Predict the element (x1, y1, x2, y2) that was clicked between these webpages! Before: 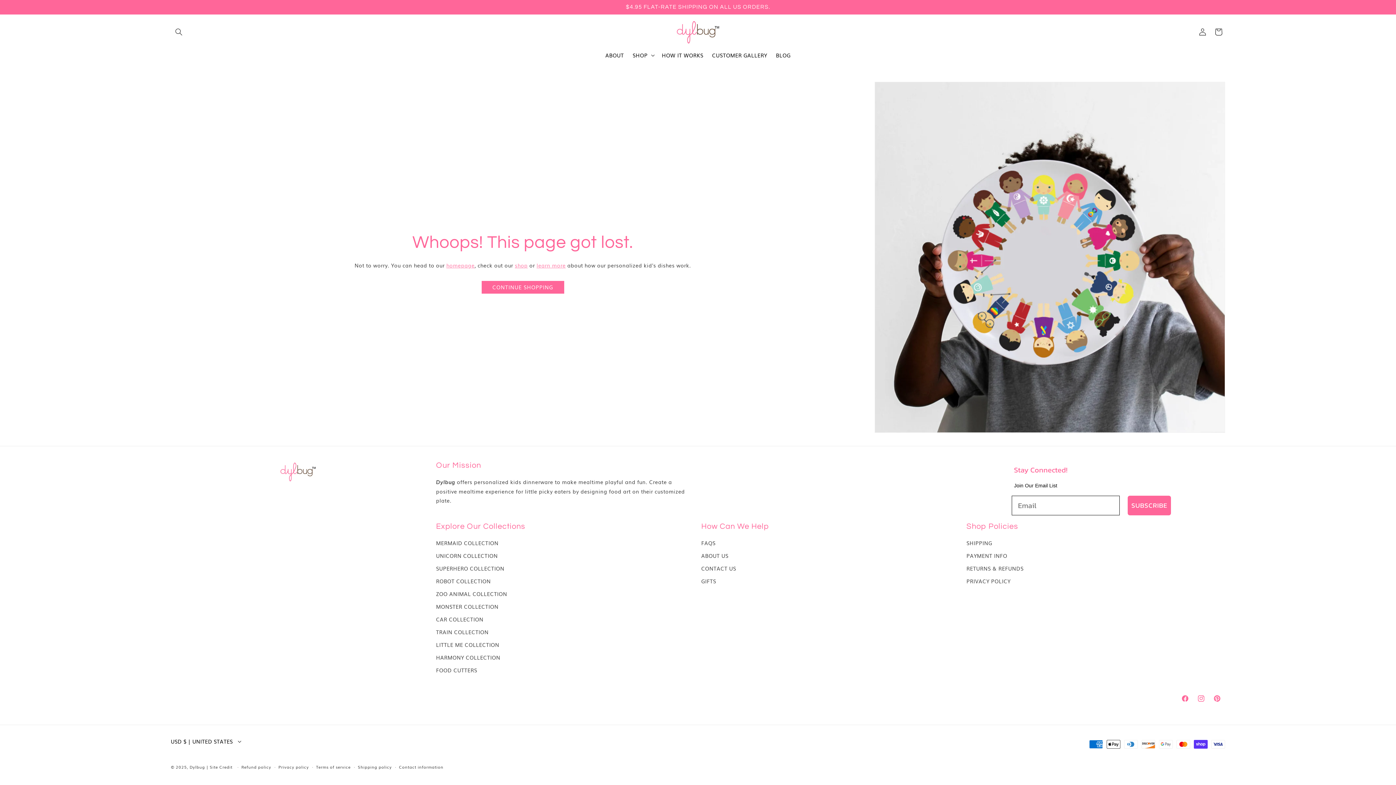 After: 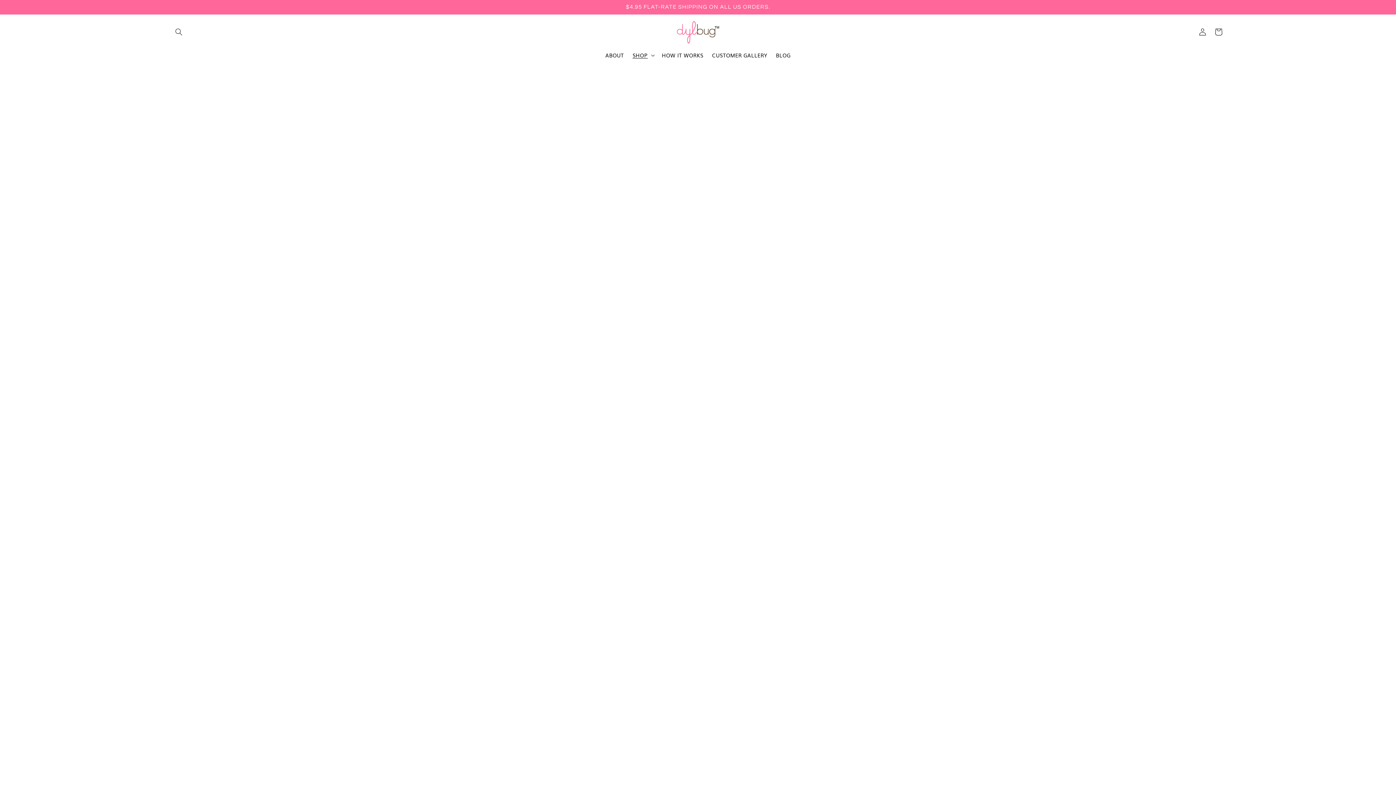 Action: bbox: (436, 651, 500, 664) label: HARMONY COLLECTION